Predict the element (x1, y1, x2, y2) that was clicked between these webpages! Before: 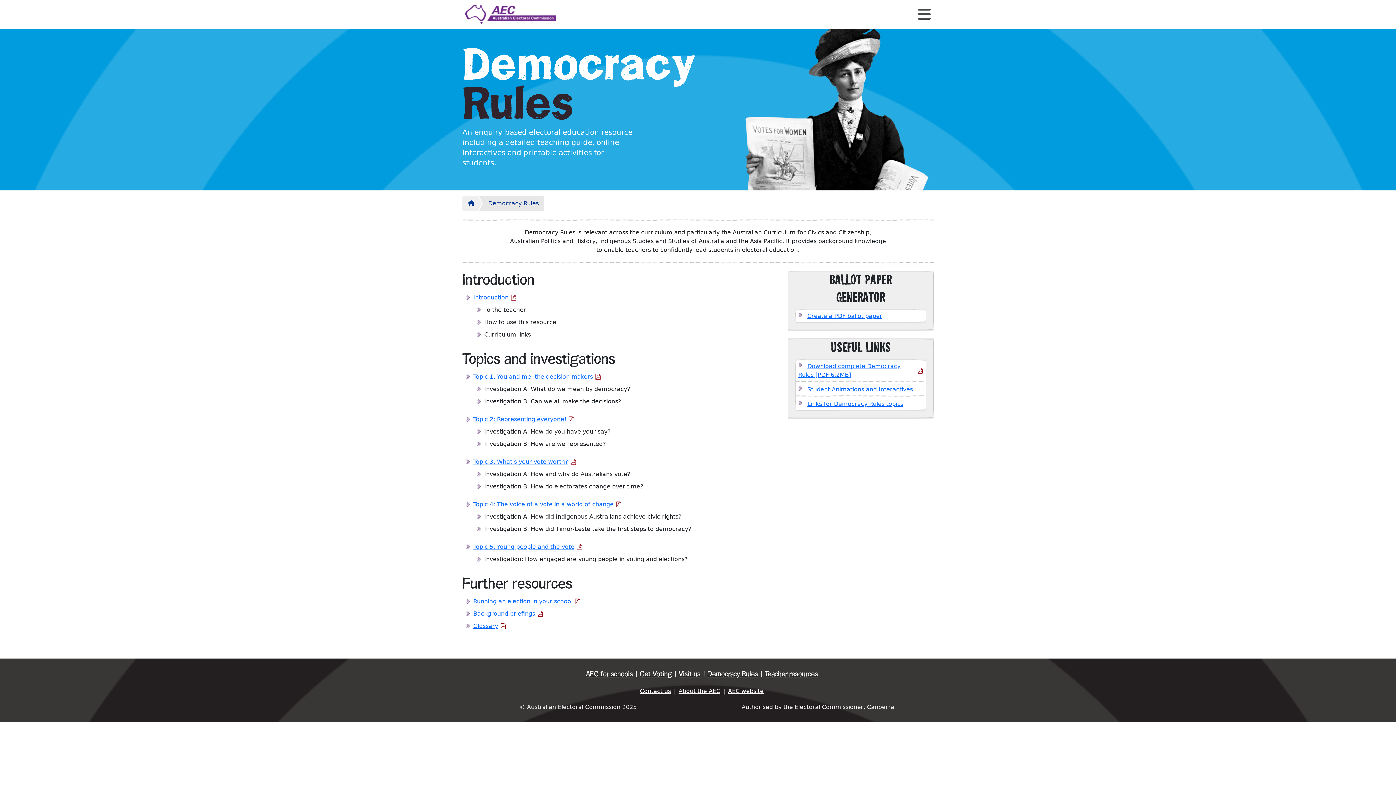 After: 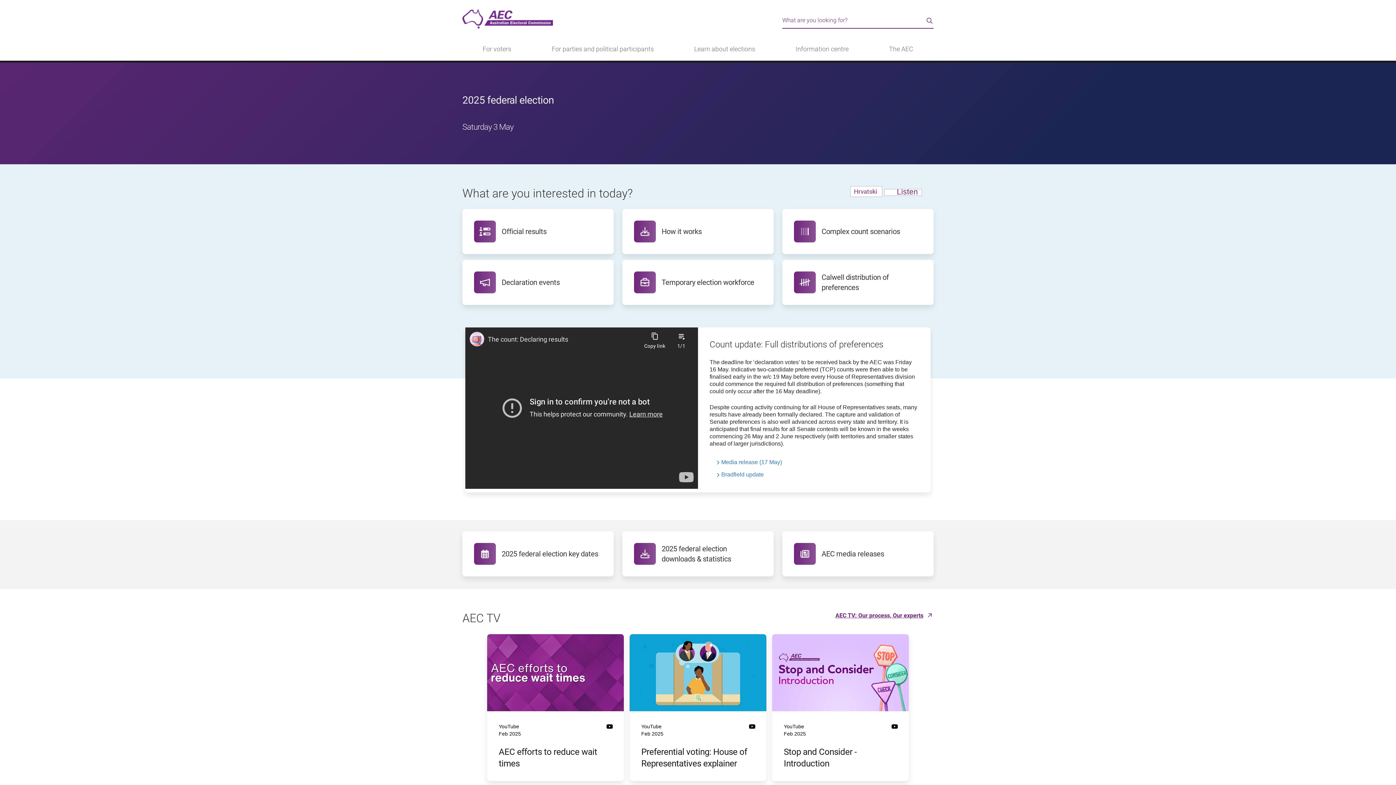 Action: bbox: (465, 9, 556, 18)